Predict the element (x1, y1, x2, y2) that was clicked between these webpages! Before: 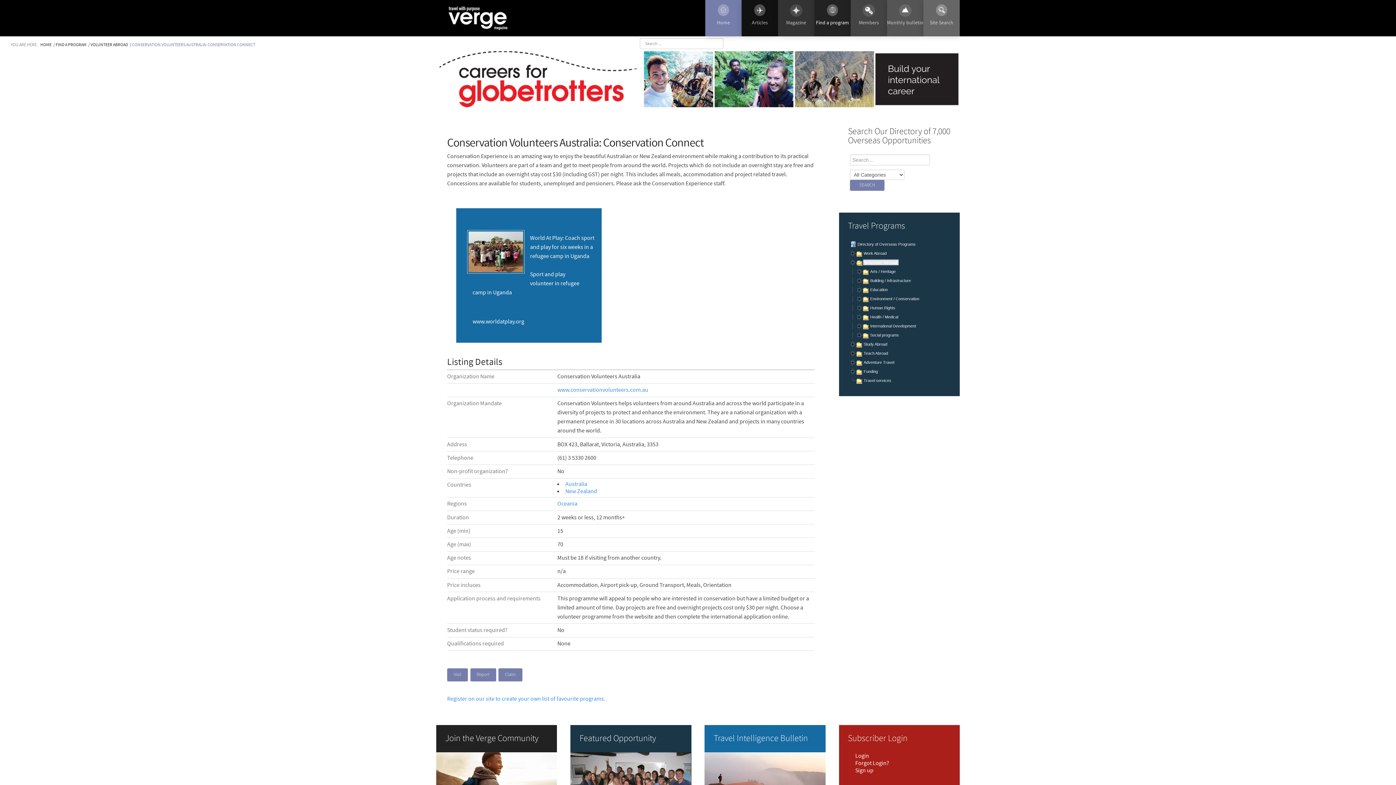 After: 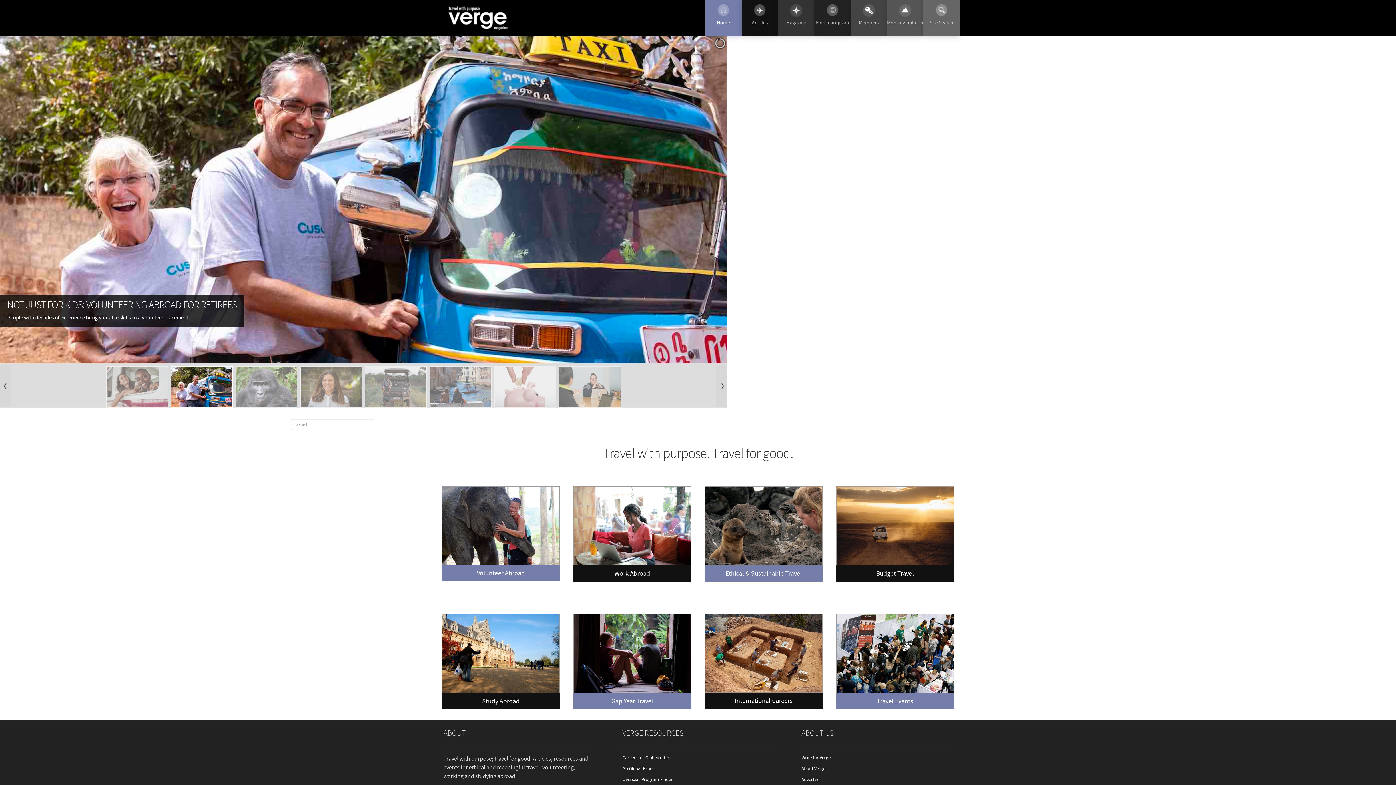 Action: label: HOME bbox: (40, 42, 53, 47)